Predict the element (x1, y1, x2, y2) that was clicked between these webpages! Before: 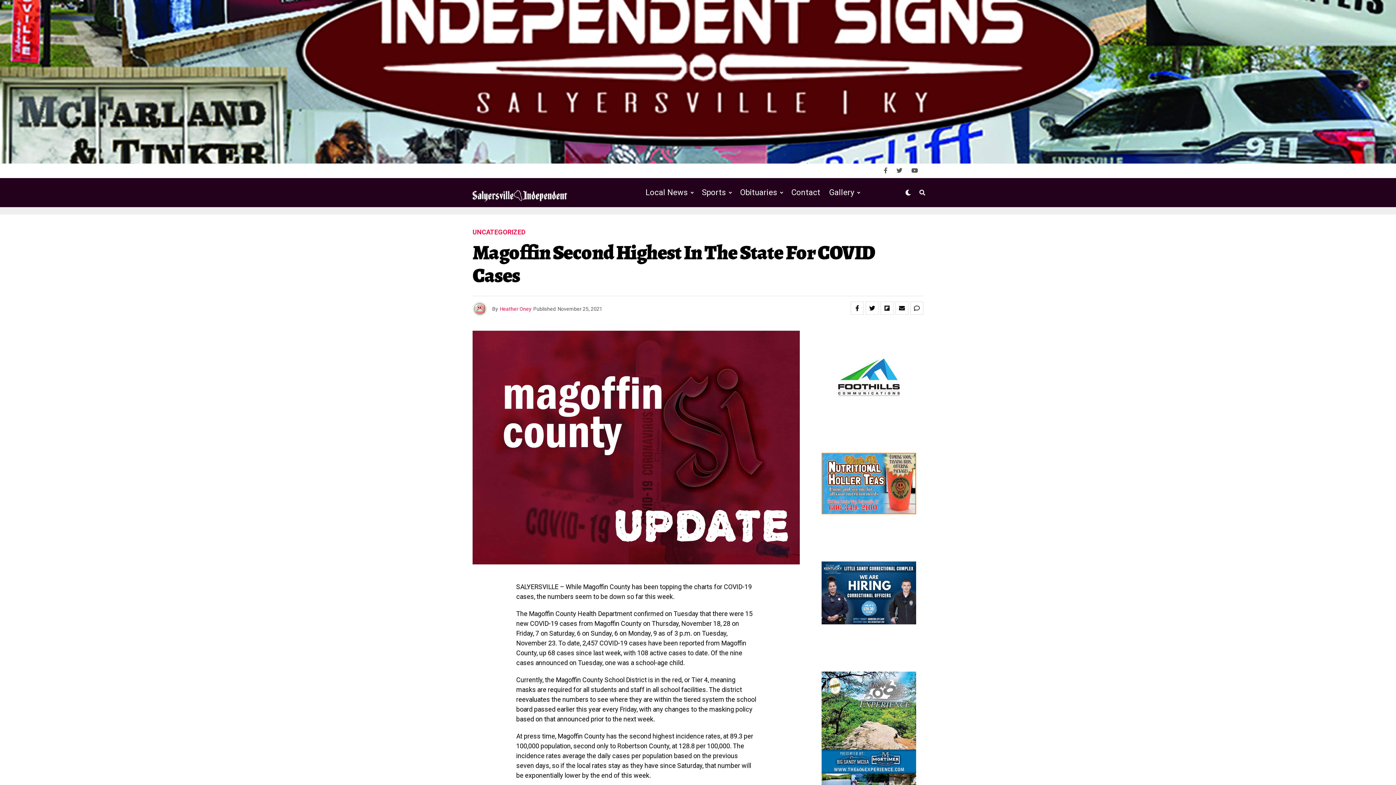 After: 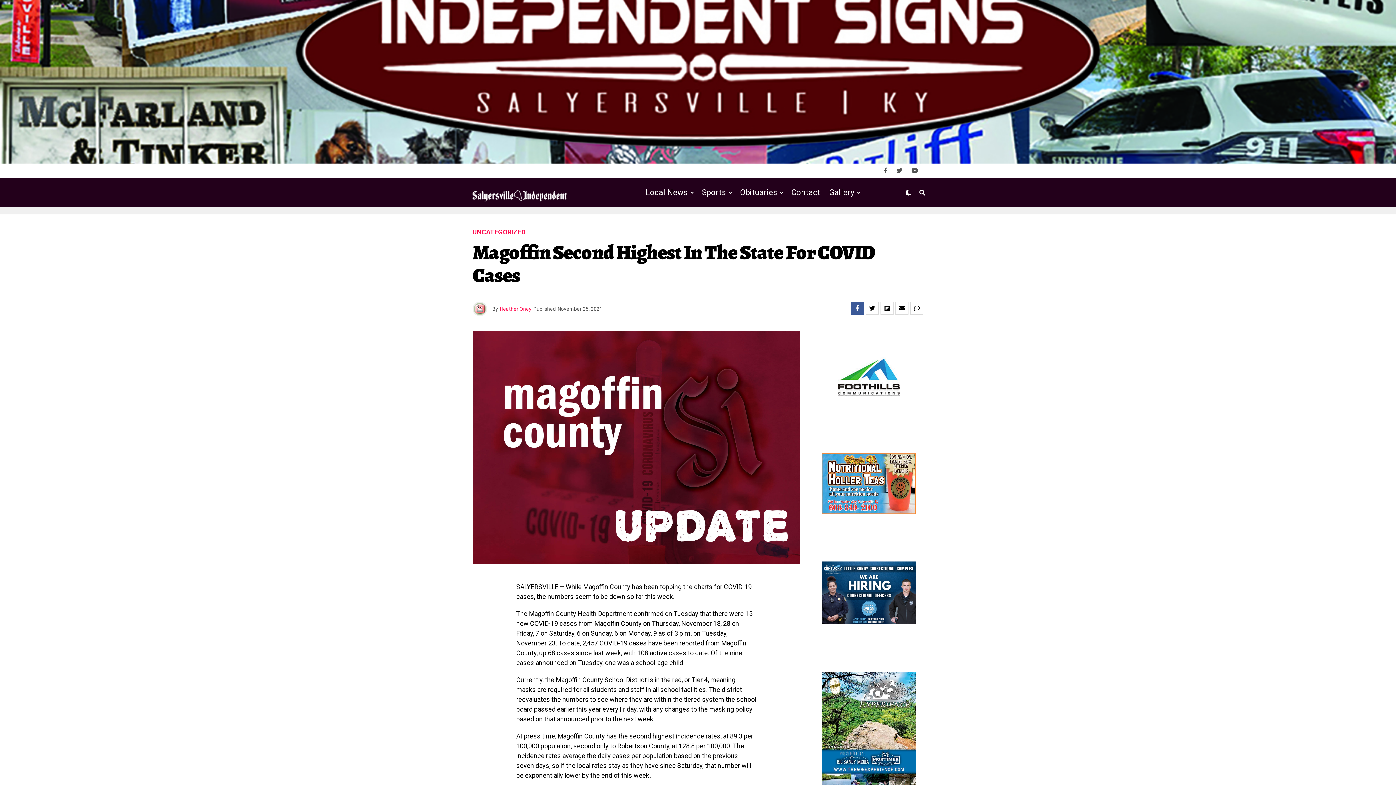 Action: bbox: (850, 301, 864, 314)